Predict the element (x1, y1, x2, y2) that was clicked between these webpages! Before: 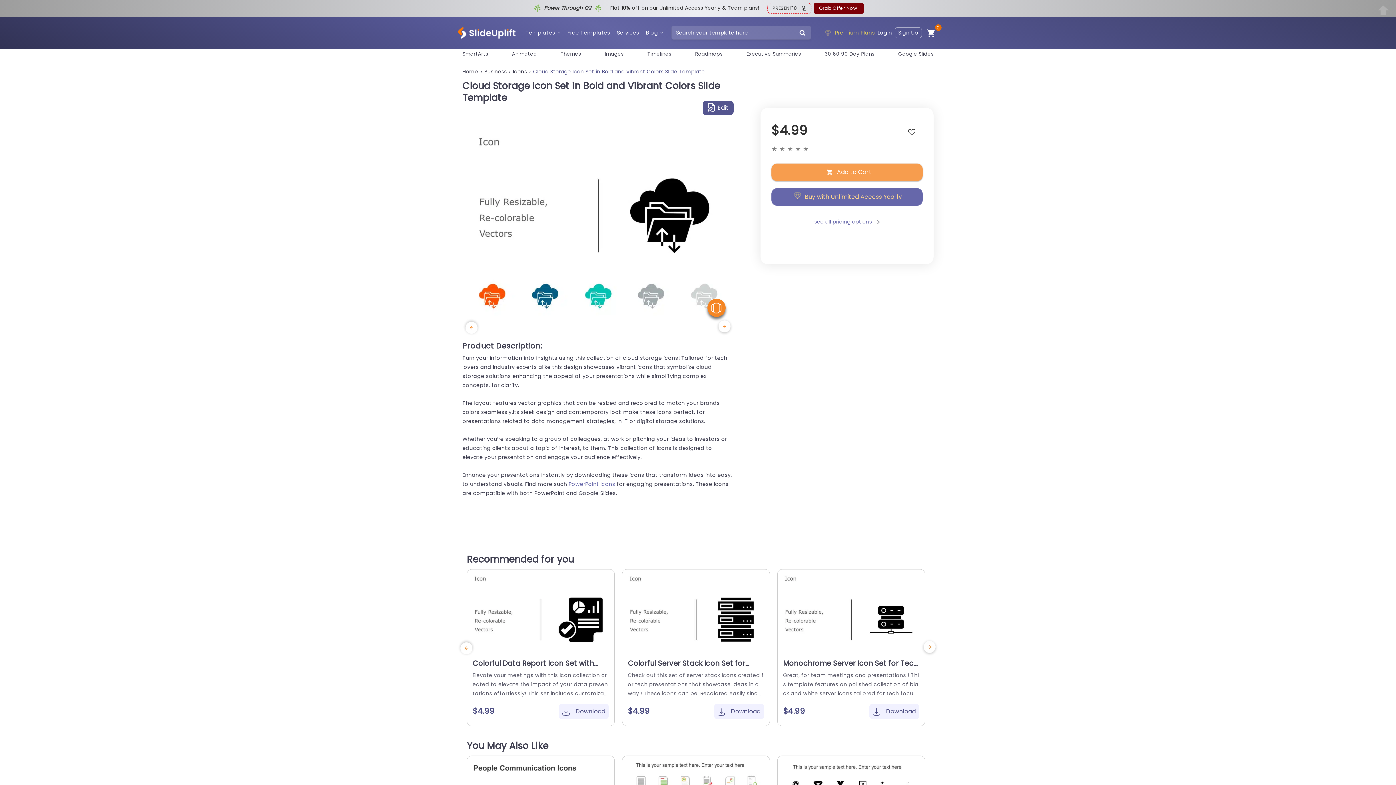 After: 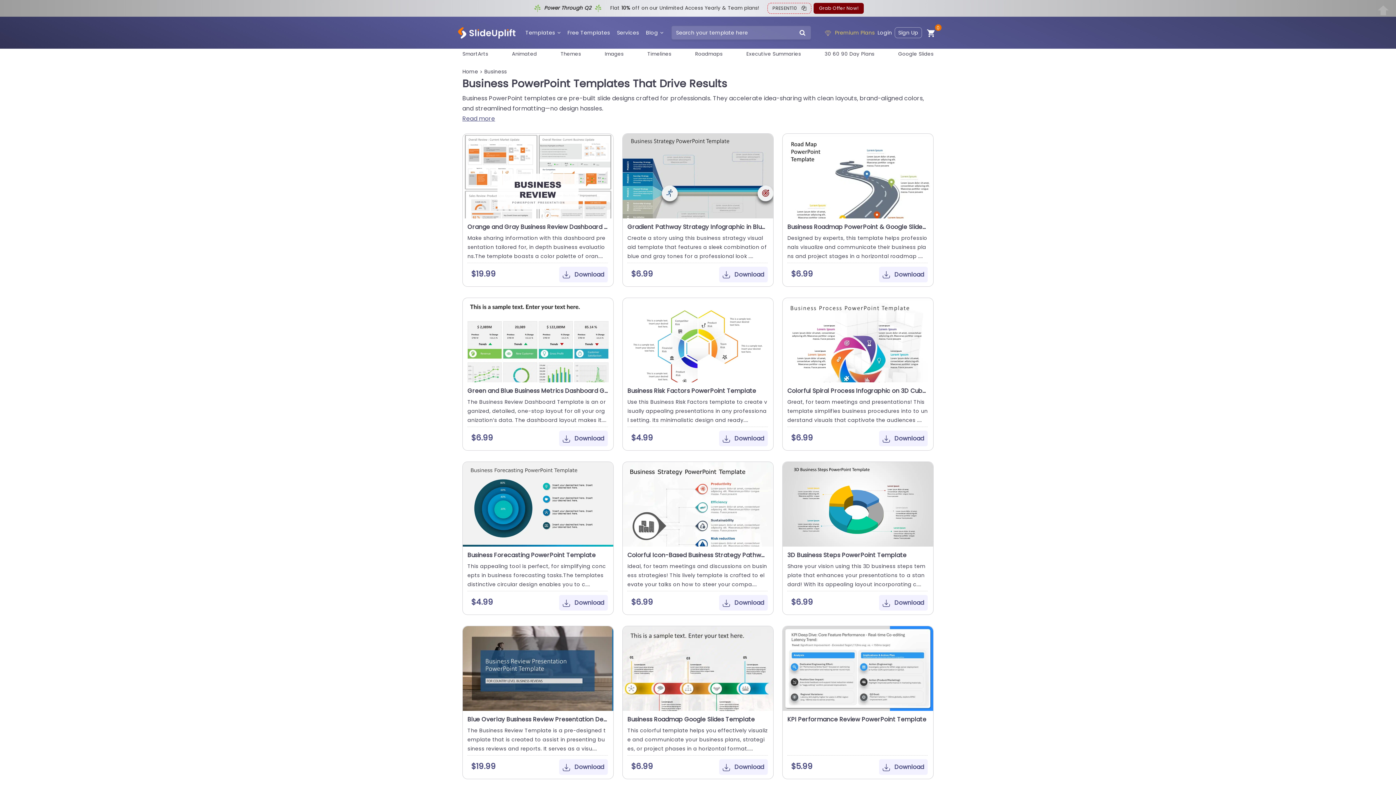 Action: label: Business bbox: (484, 67, 506, 75)